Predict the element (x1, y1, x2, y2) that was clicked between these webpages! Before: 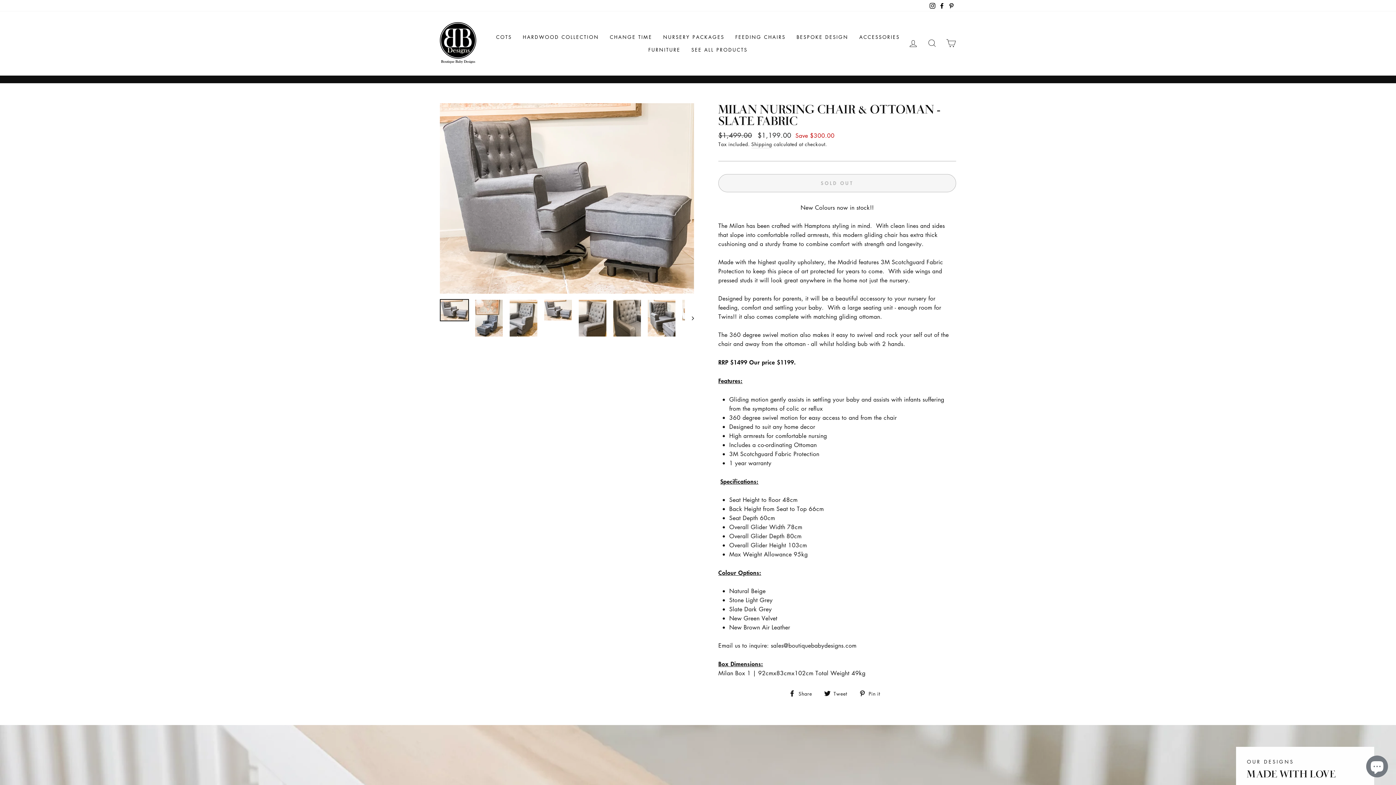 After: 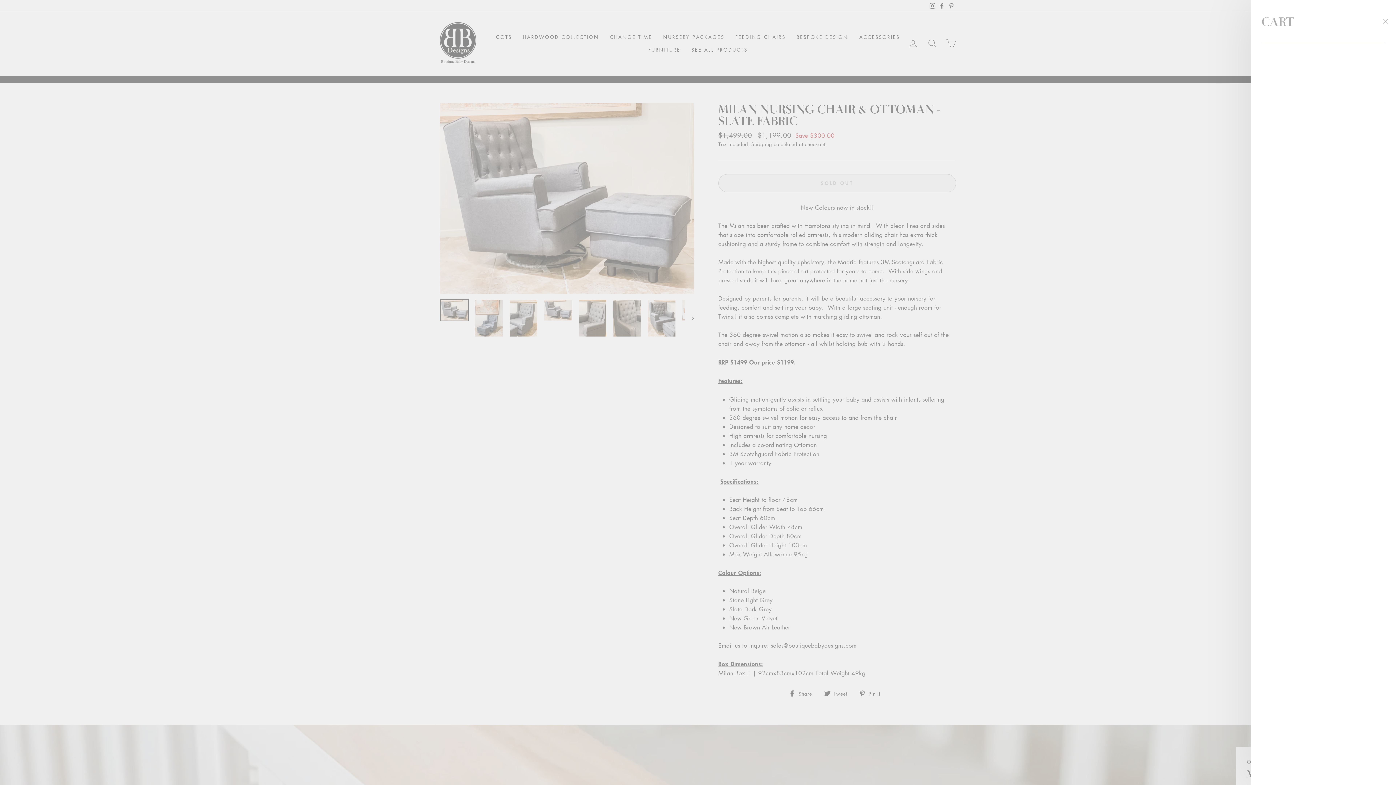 Action: label: CART bbox: (941, 35, 960, 51)